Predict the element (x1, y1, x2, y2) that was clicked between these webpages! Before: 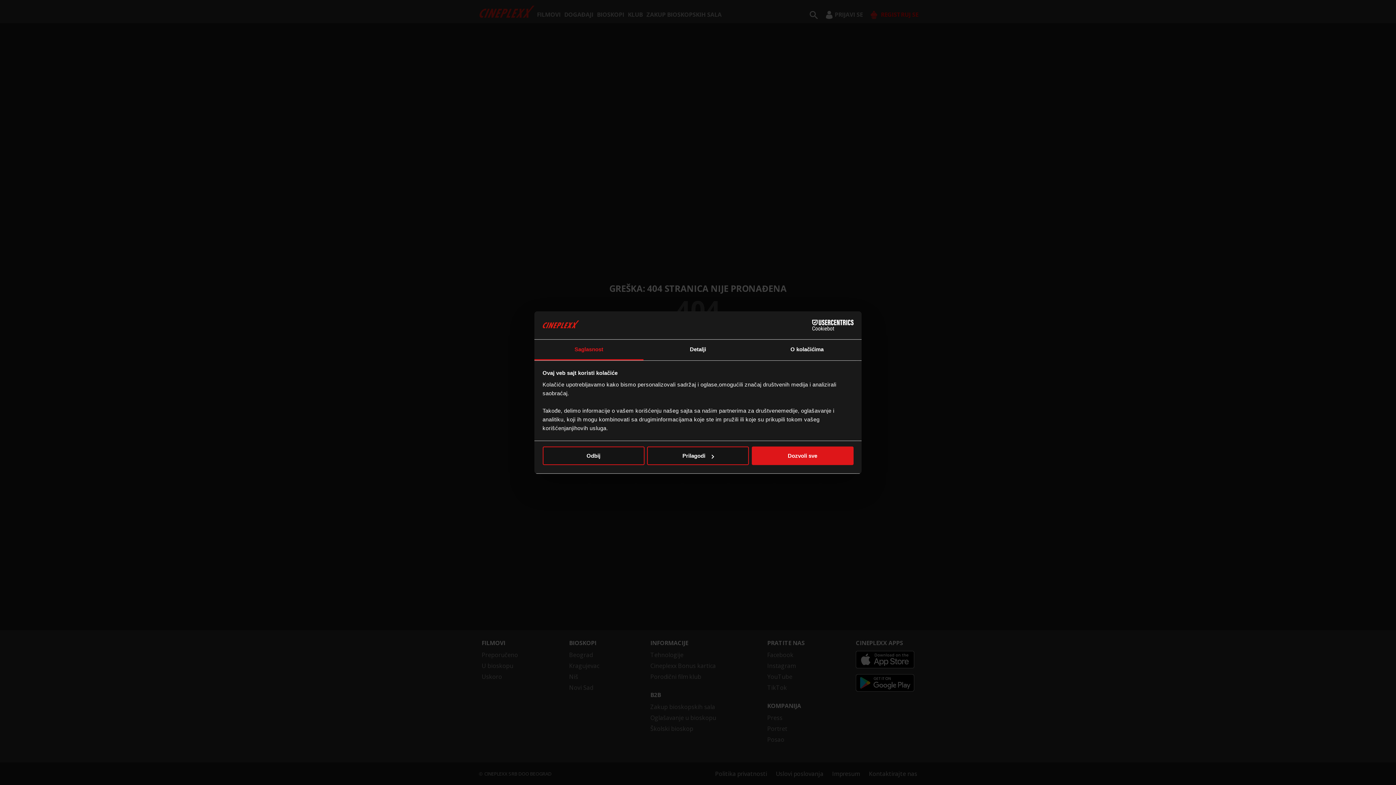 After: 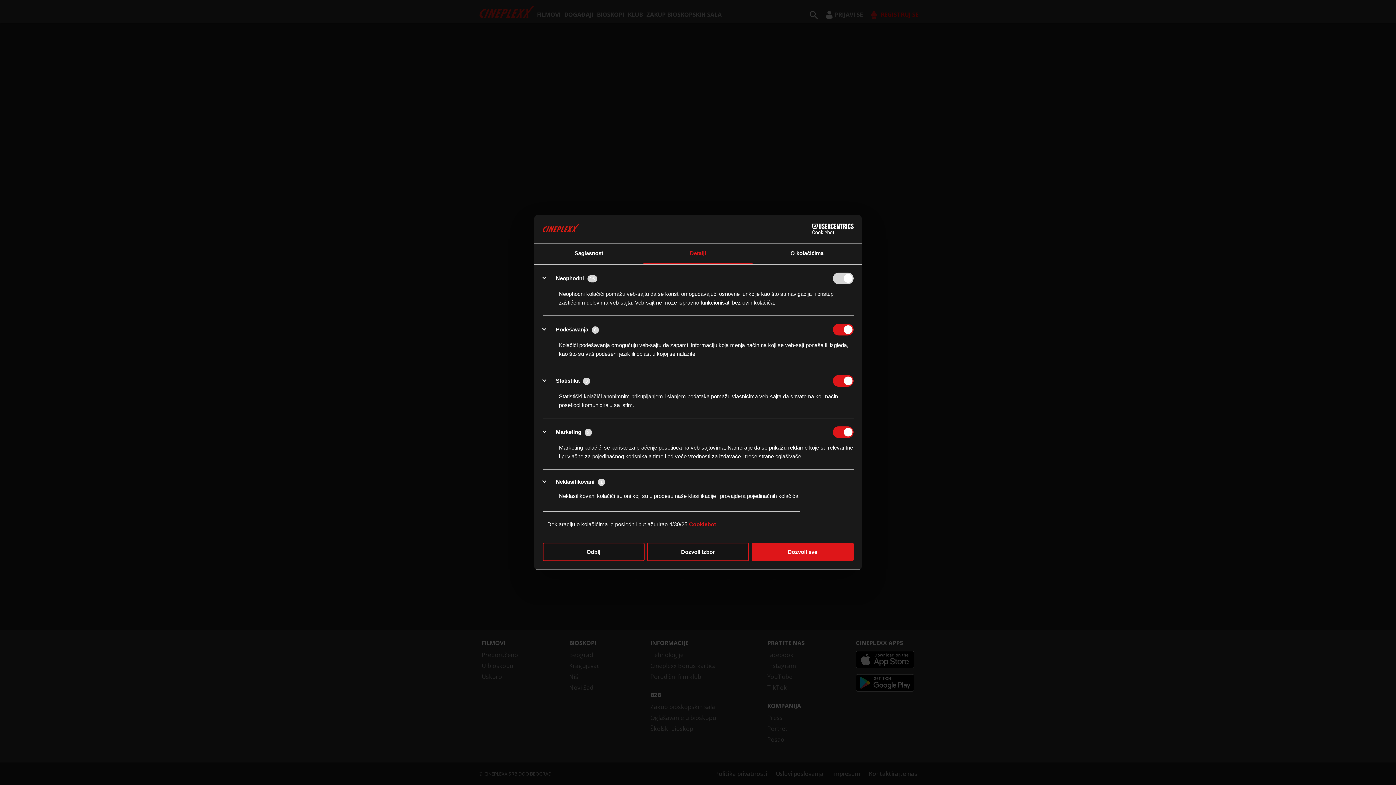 Action: bbox: (643, 339, 752, 360) label: Detalji